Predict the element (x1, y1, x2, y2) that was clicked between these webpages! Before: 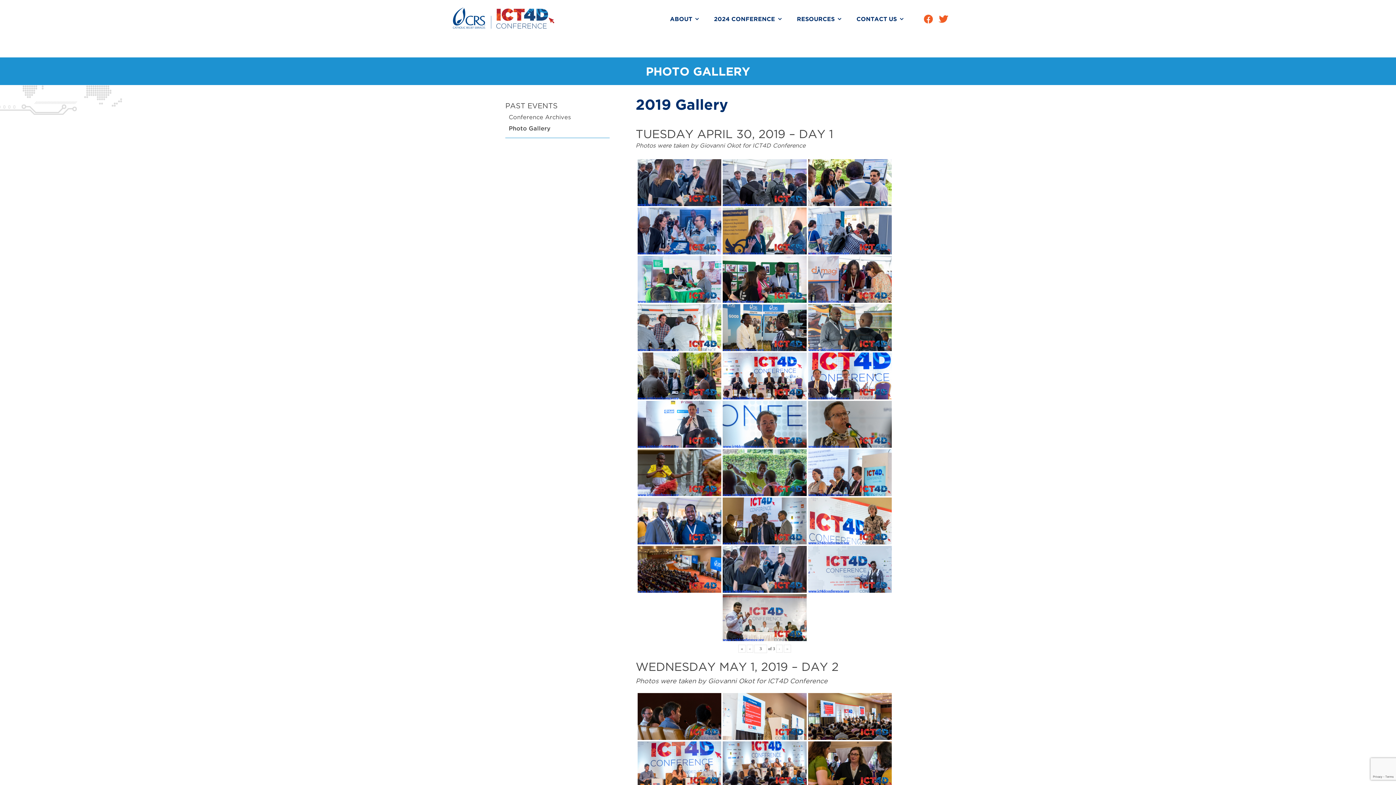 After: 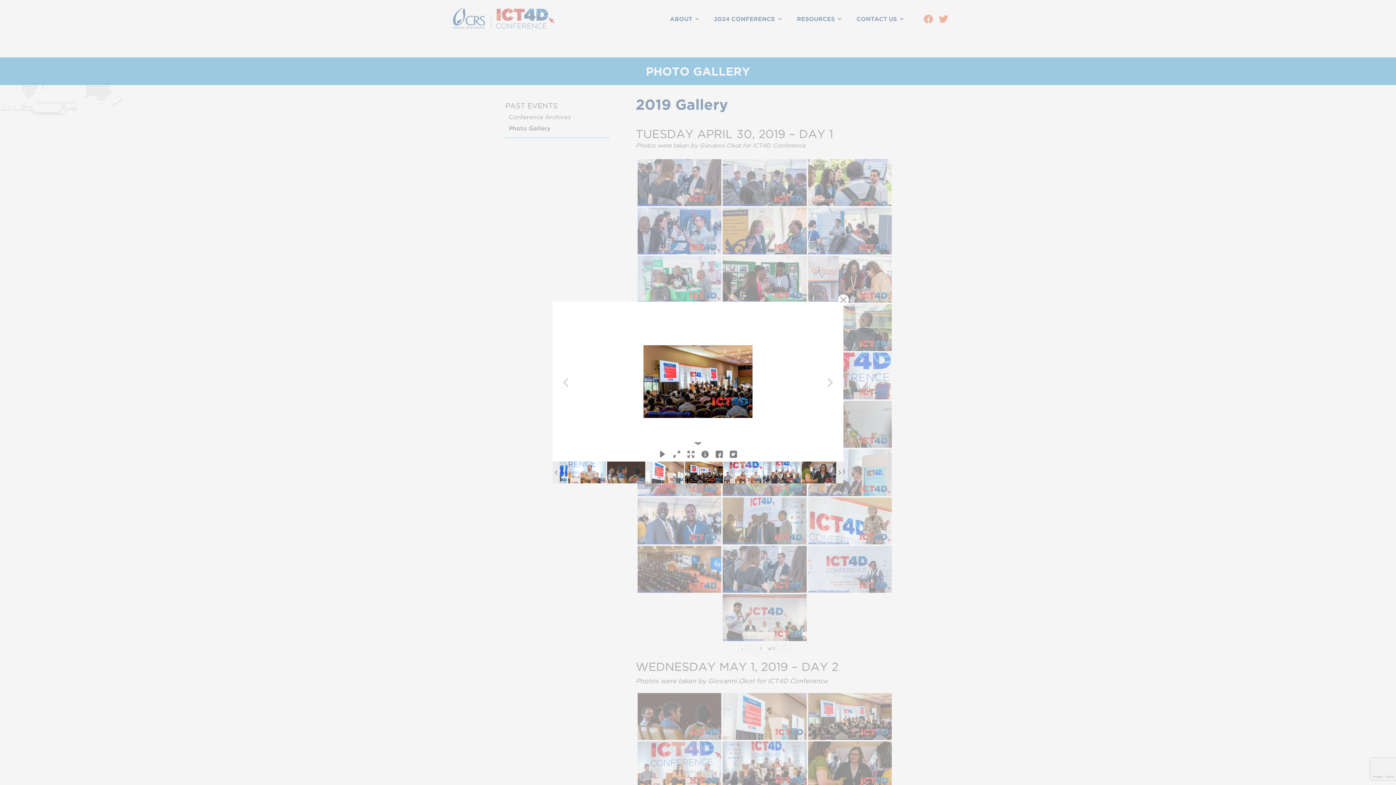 Action: bbox: (808, 693, 891, 740)